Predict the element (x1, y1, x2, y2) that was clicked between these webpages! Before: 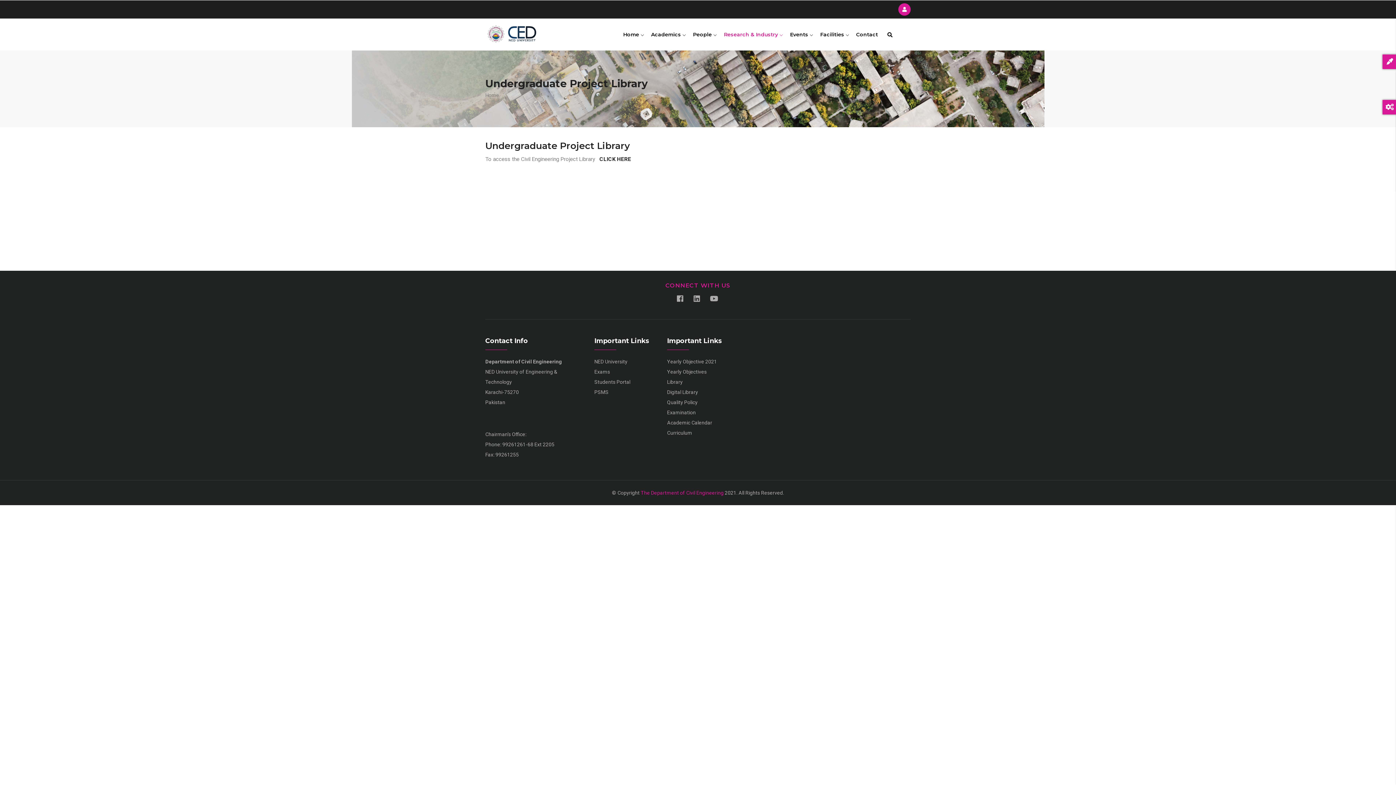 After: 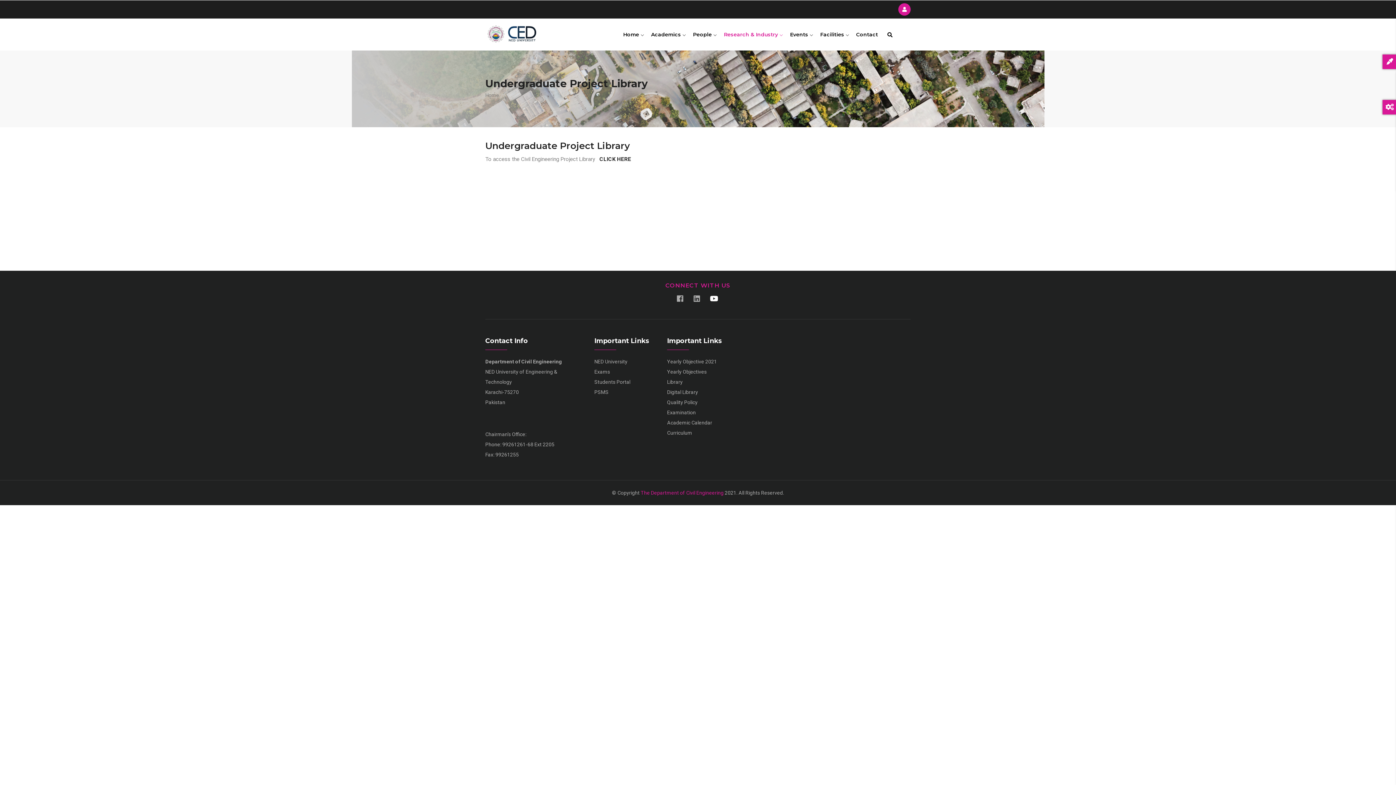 Action: bbox: (710, 296, 719, 302)